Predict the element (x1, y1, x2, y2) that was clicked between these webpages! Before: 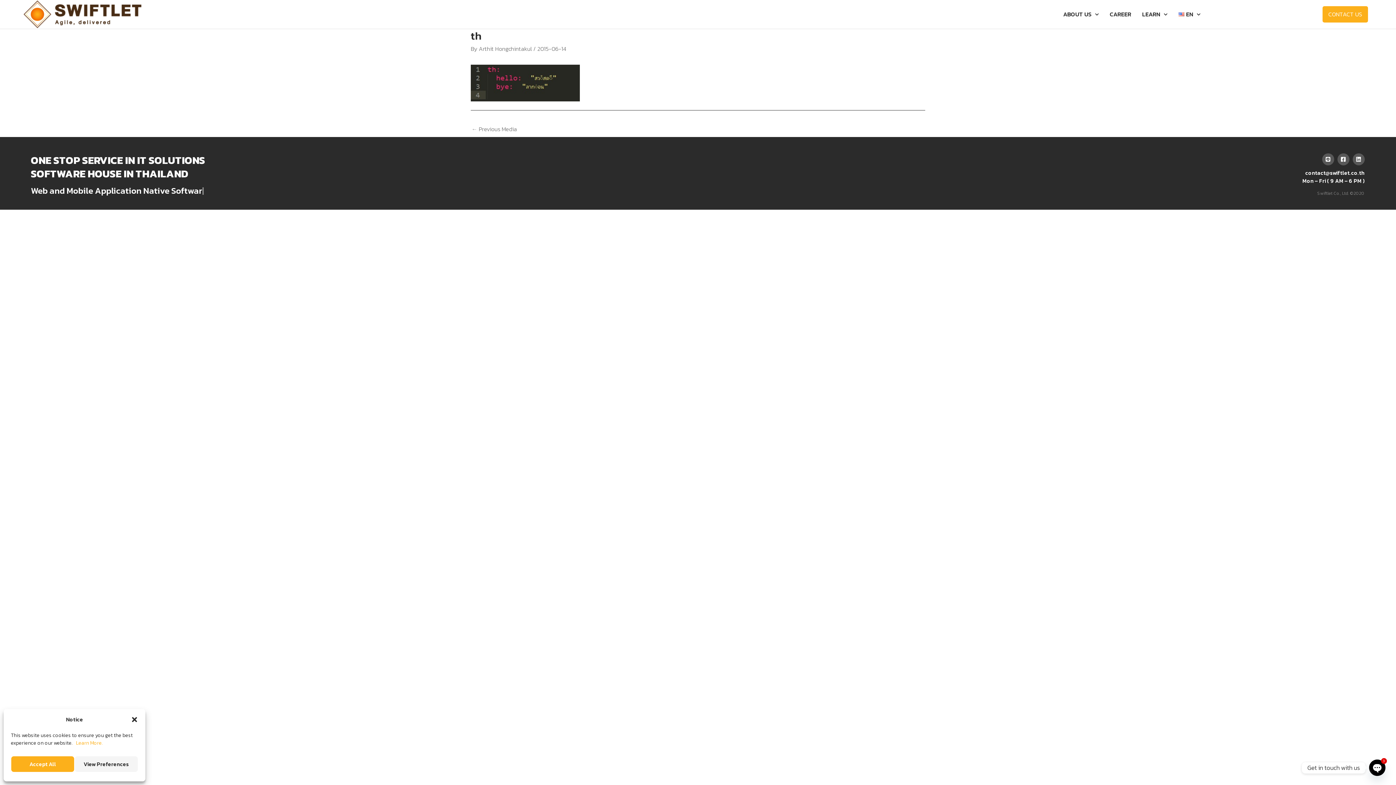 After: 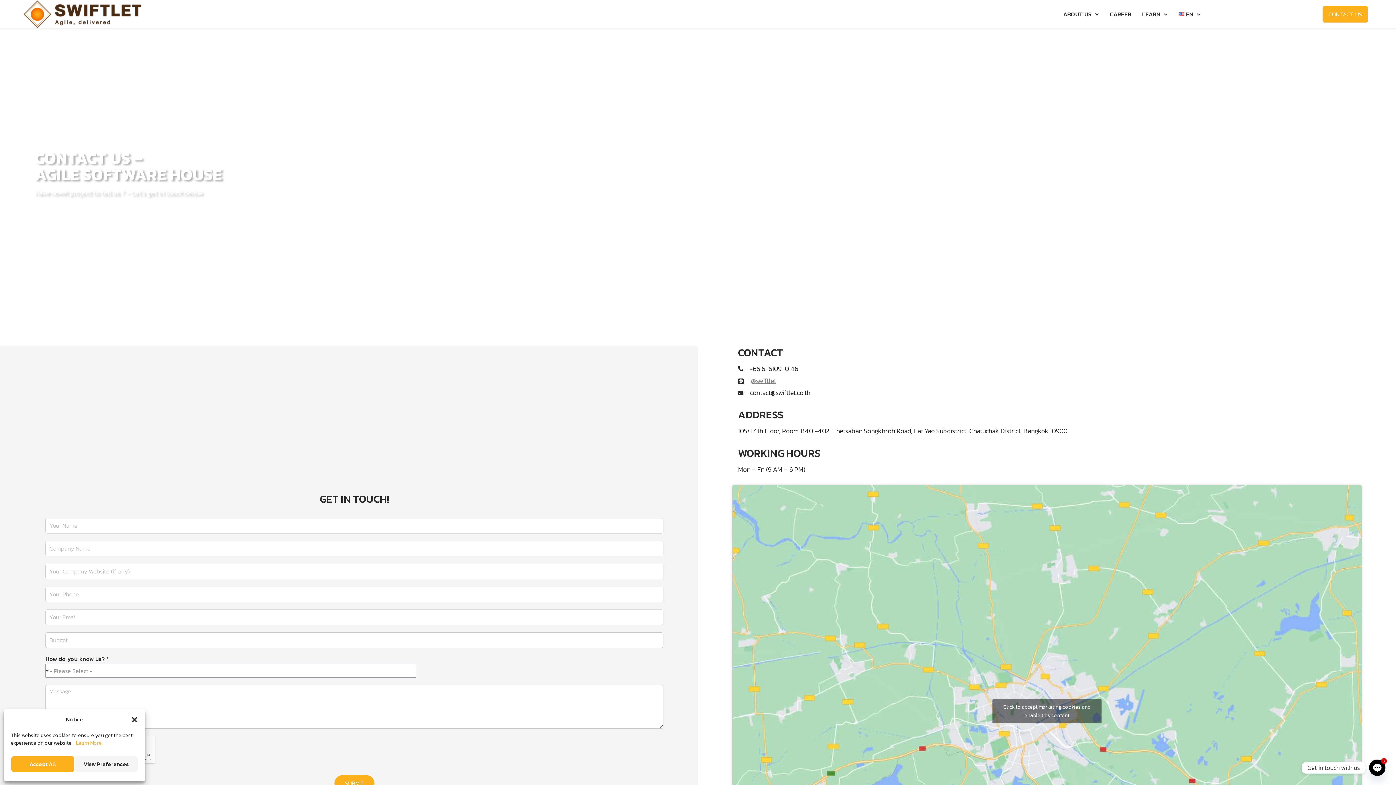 Action: label: CONTACT US bbox: (1322, 6, 1368, 22)